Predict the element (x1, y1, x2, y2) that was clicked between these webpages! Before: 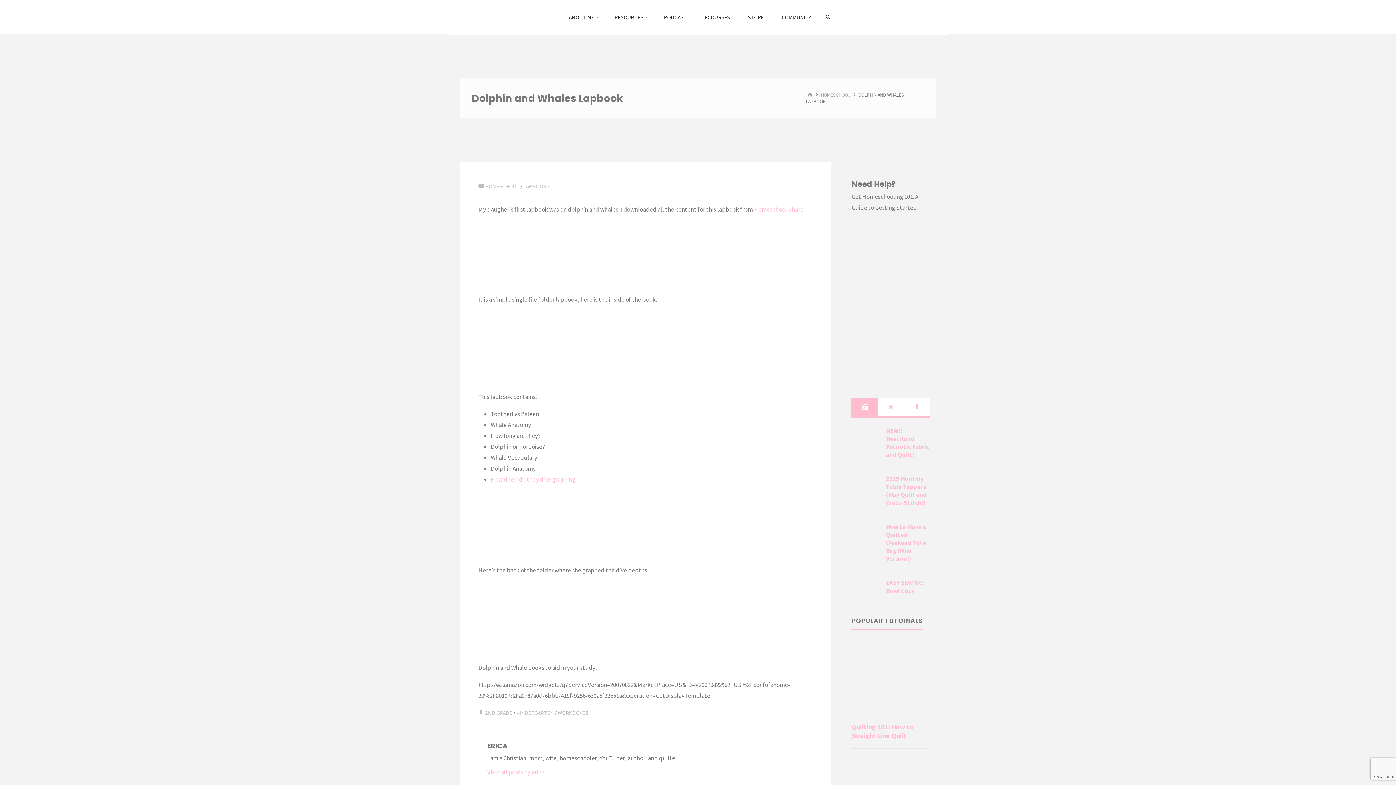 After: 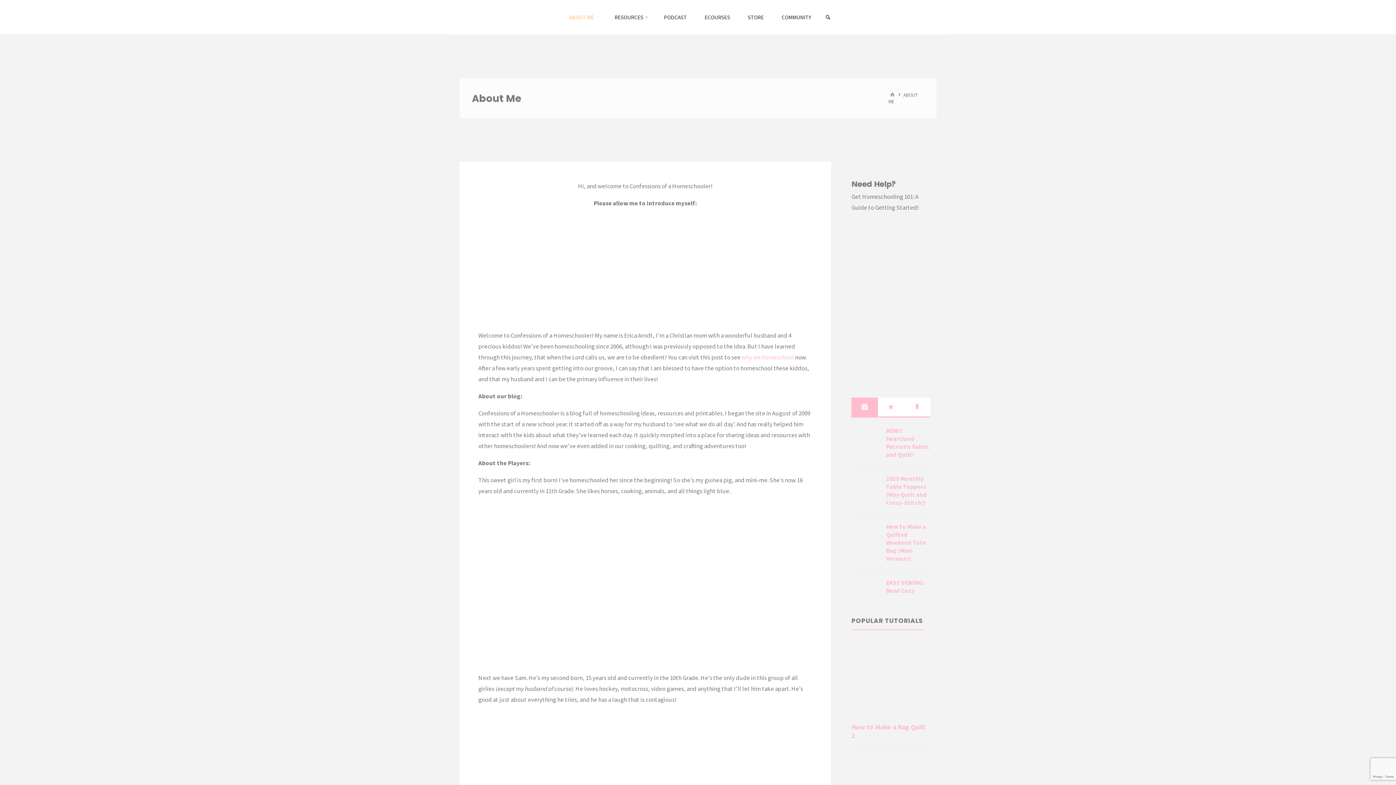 Action: label: ABOUT ME bbox: (560, 0, 605, 34)